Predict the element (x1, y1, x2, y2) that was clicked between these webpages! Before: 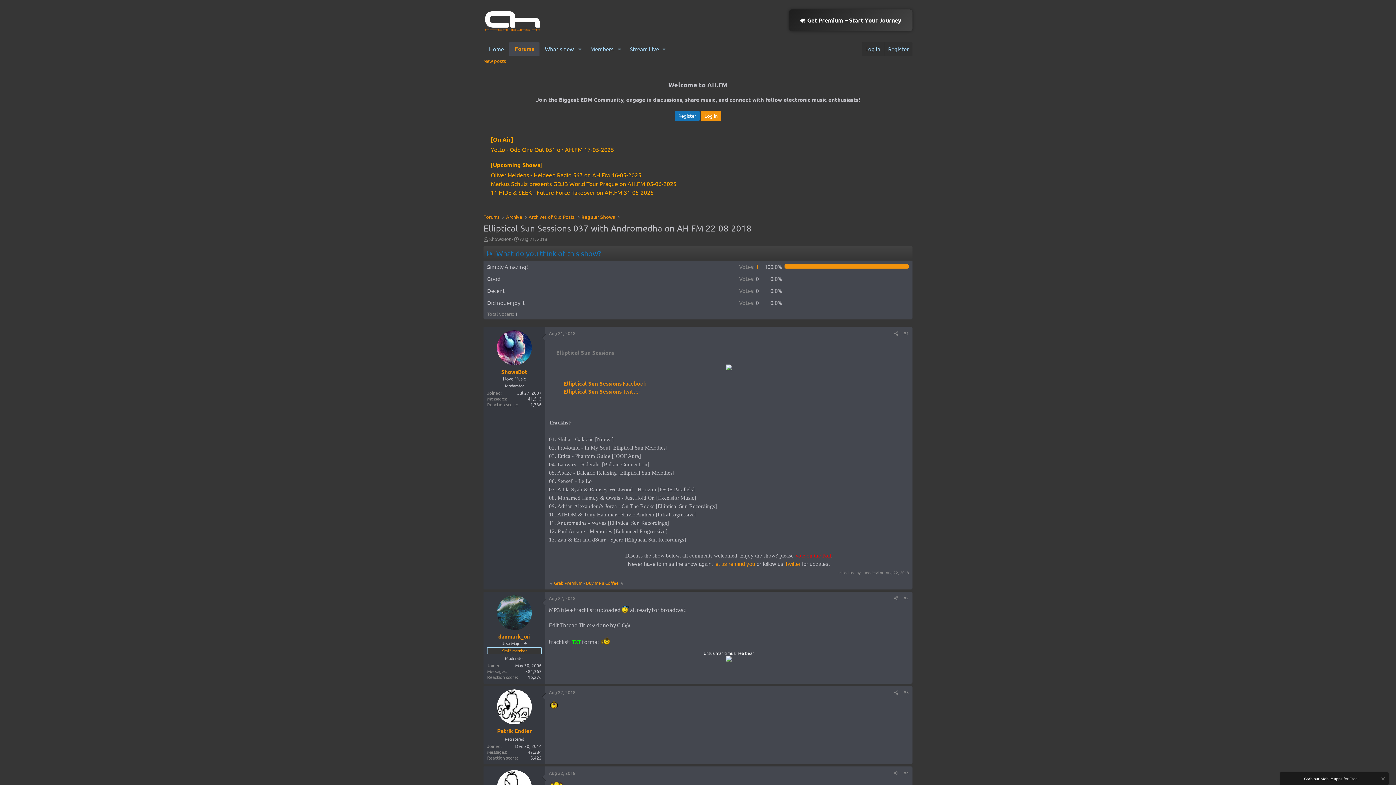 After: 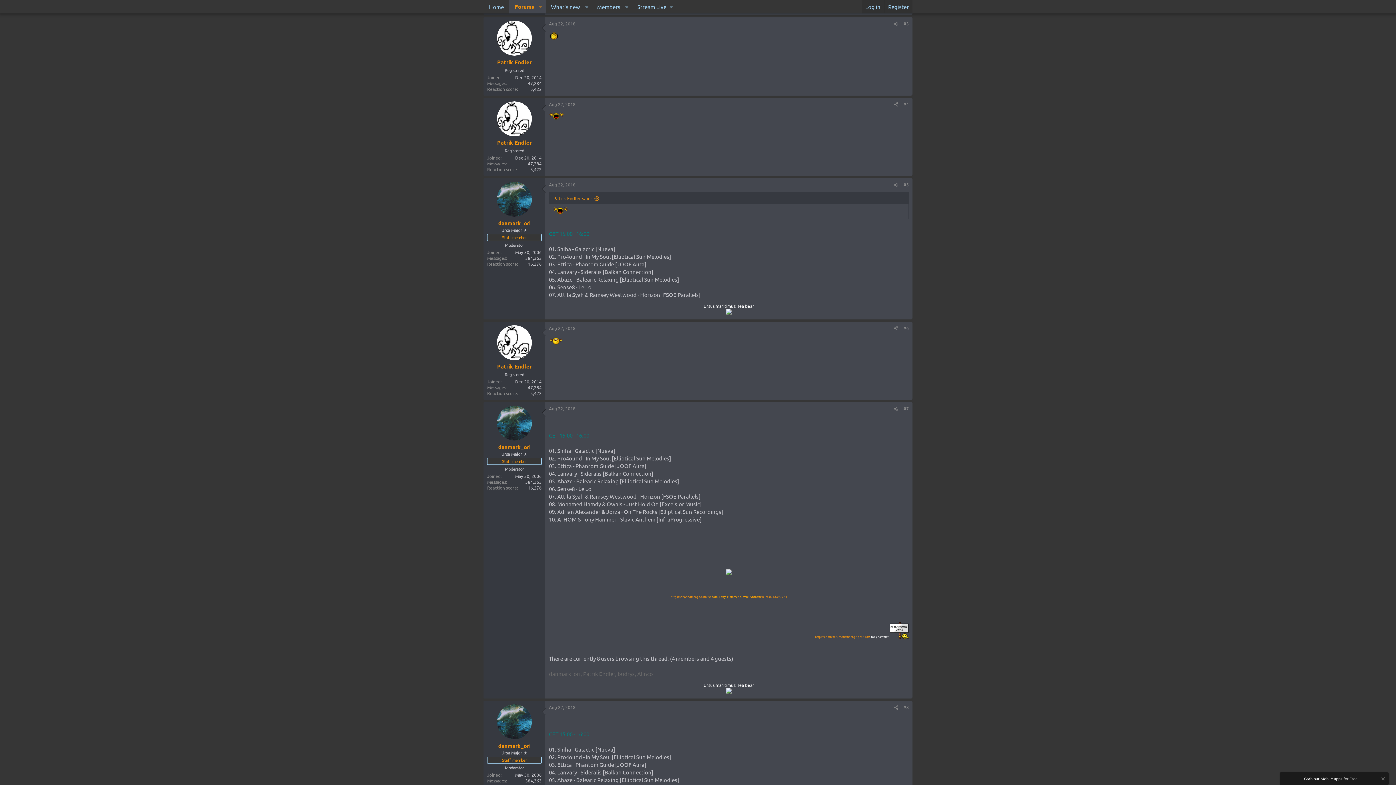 Action: label: Aug 22, 2018 bbox: (549, 689, 575, 695)